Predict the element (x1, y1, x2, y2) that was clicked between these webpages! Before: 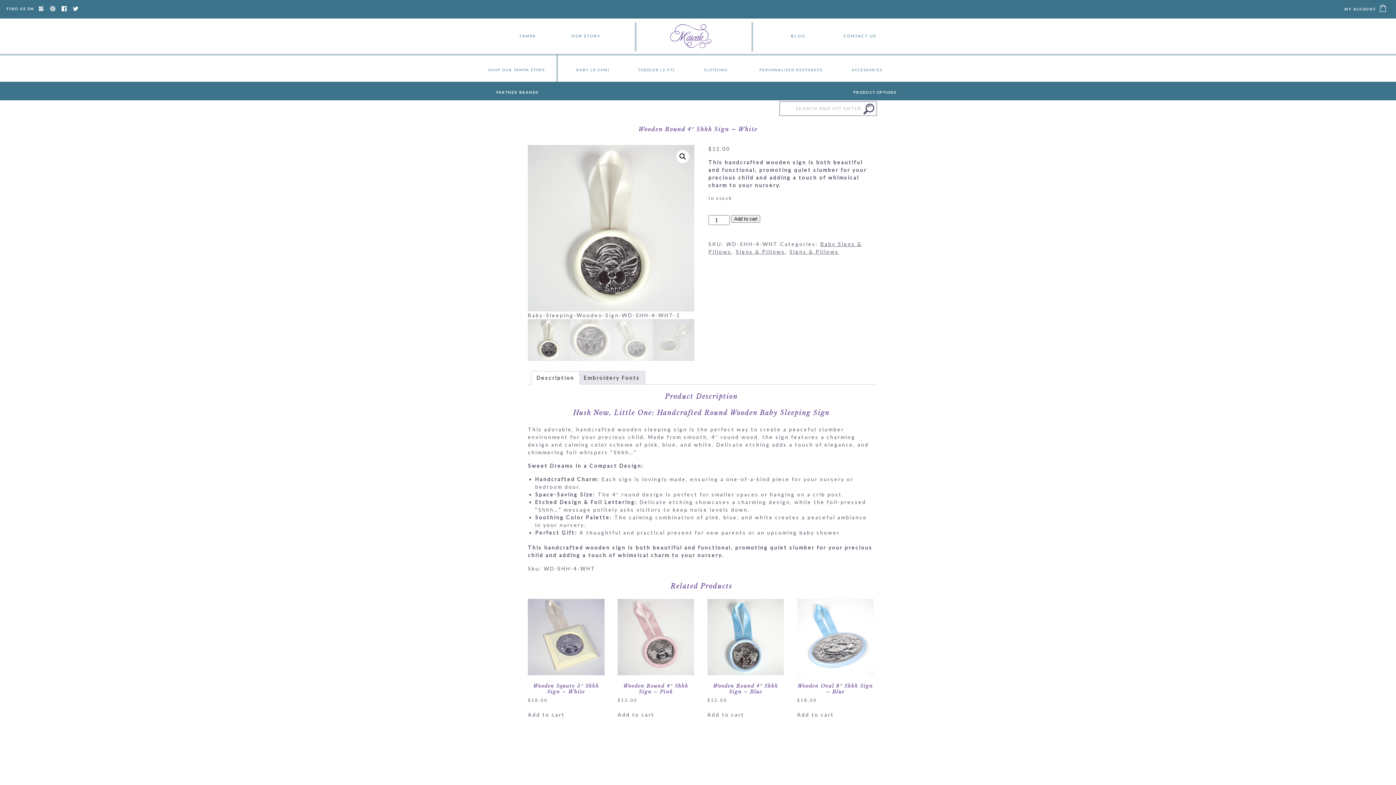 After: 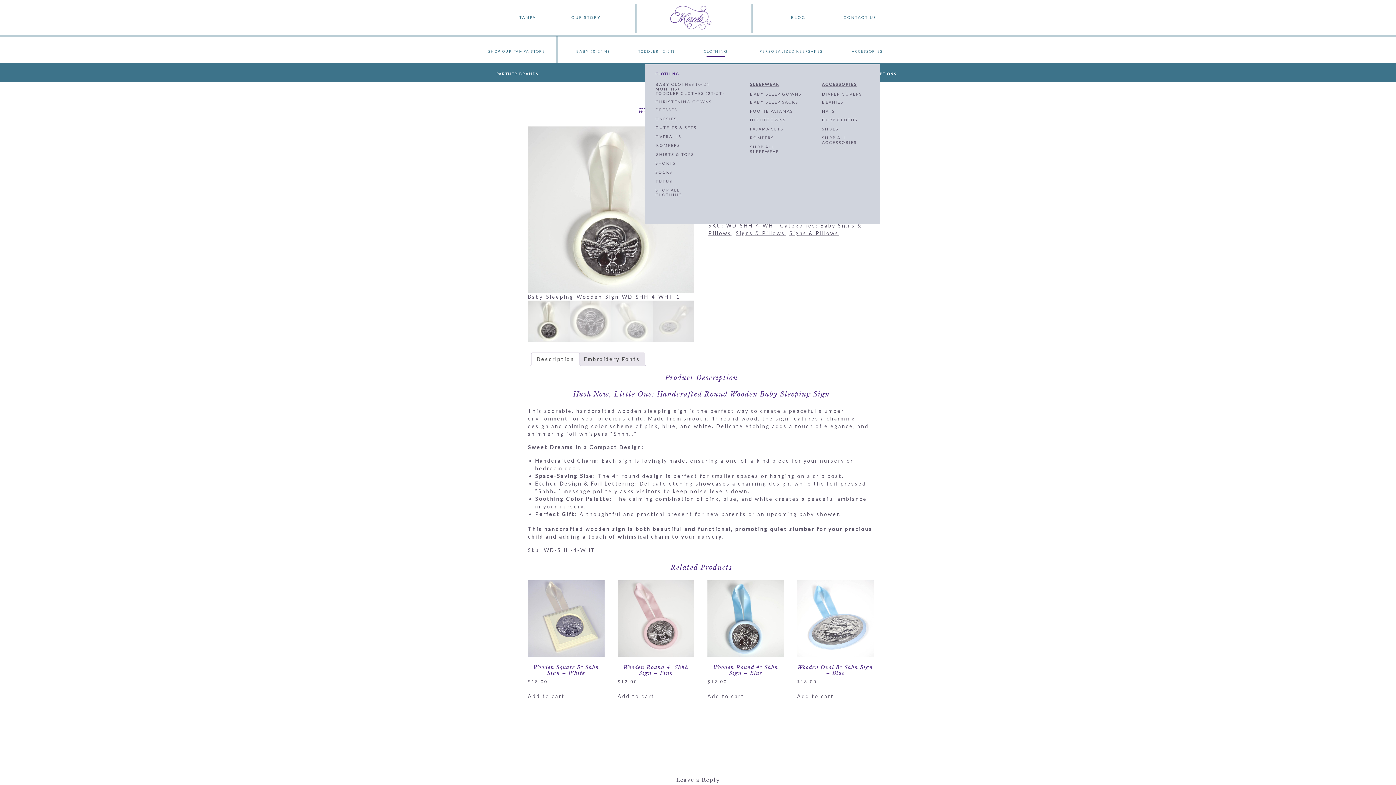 Action: bbox: (704, 67, 732, 73) label: CLOTHING